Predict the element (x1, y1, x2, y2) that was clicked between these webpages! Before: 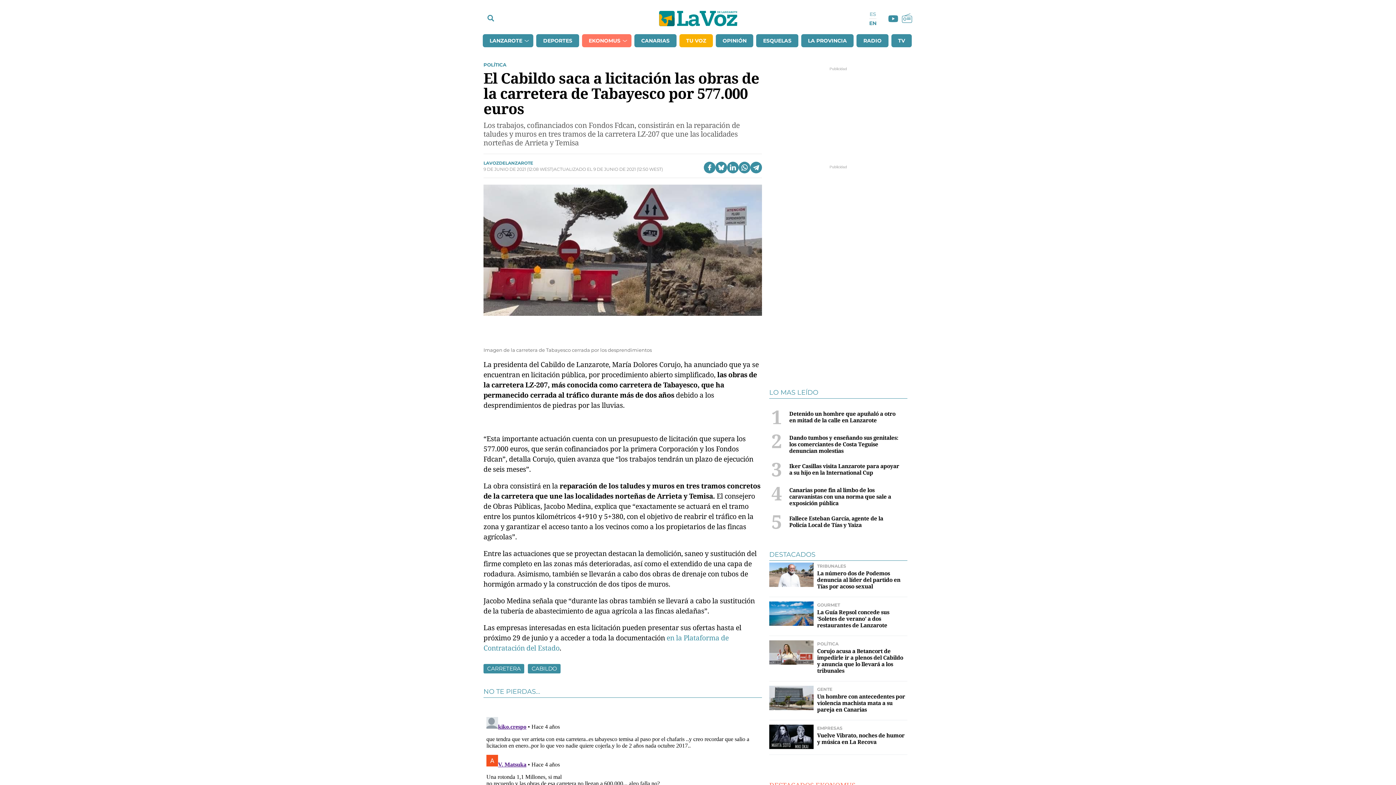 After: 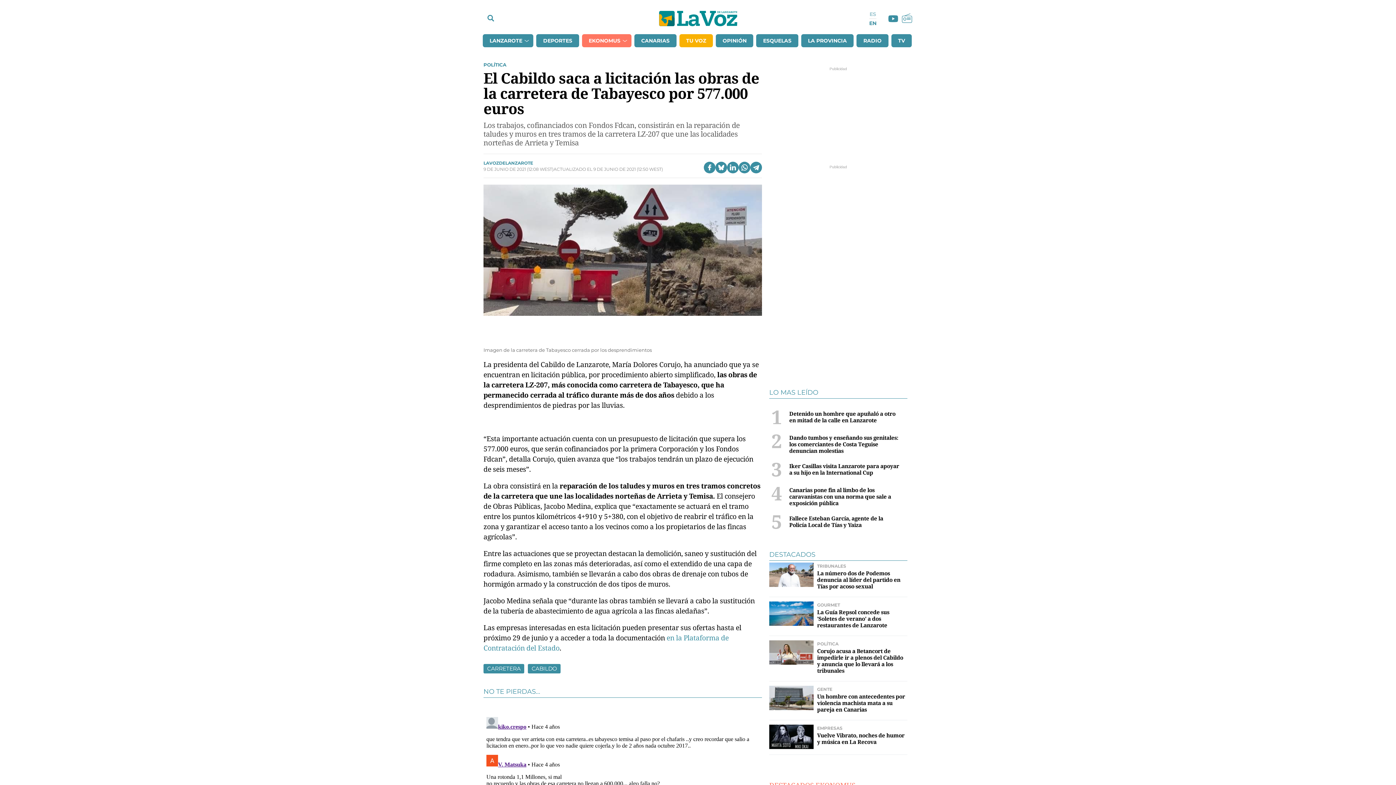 Action: bbox: (888, 14, 898, 23)